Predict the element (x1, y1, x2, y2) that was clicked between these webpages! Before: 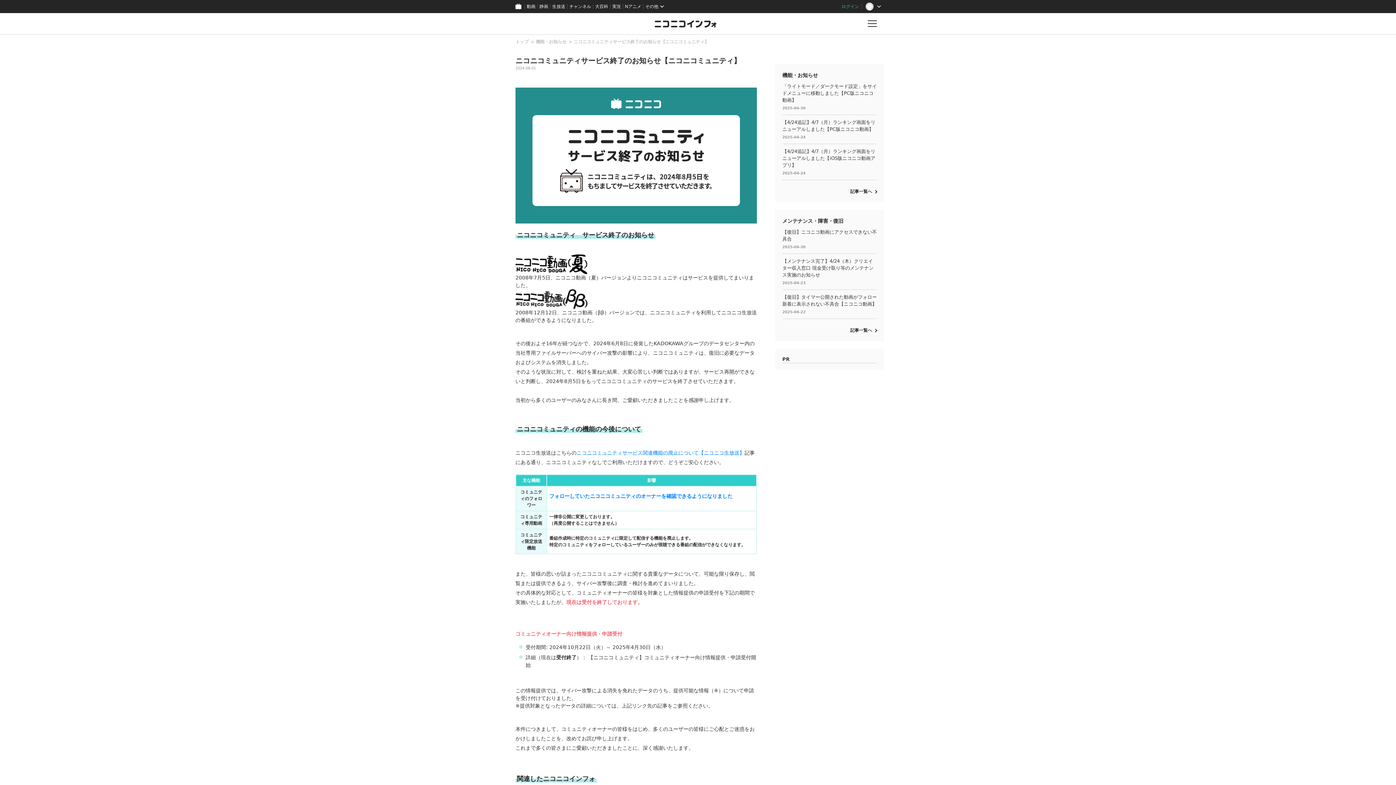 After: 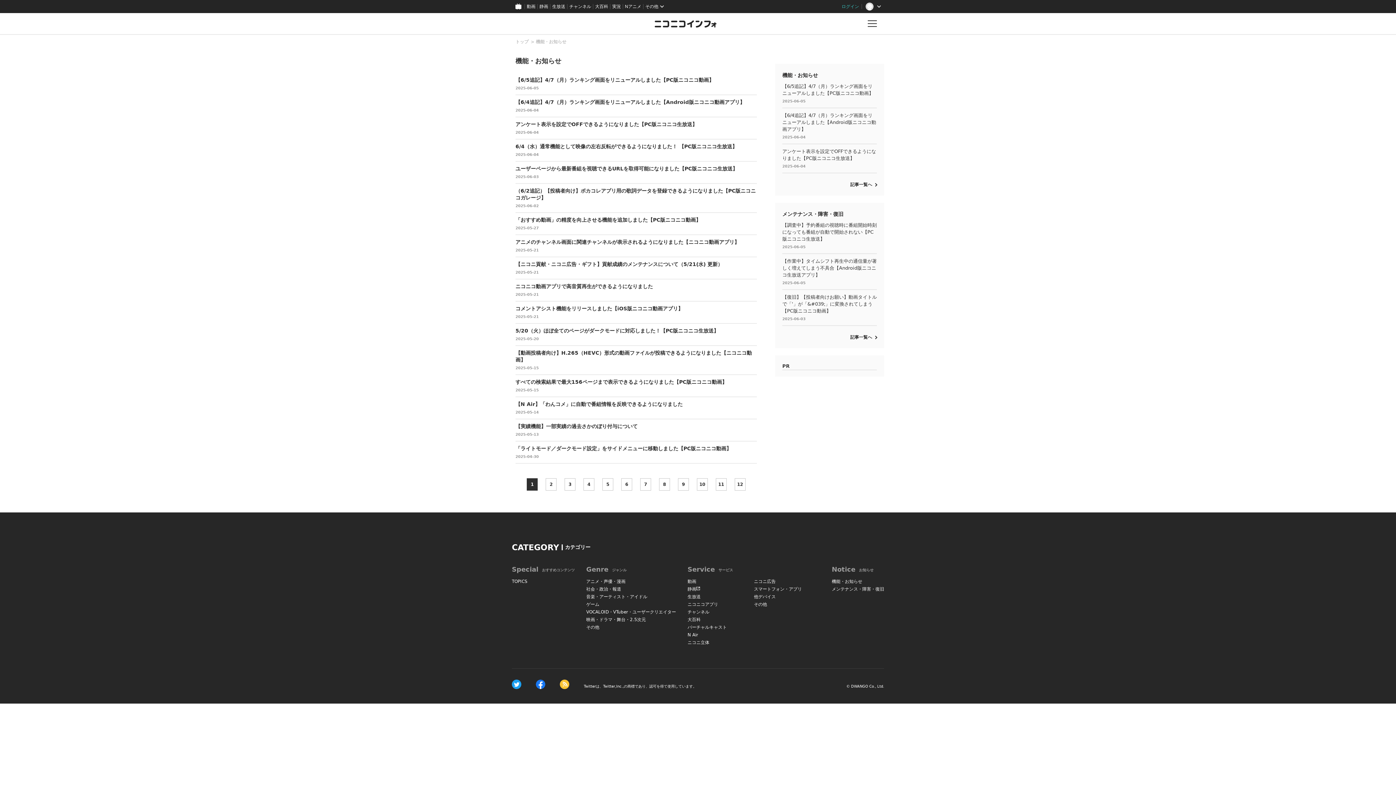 Action: label: 機能・お知らせ bbox: (536, 39, 566, 44)